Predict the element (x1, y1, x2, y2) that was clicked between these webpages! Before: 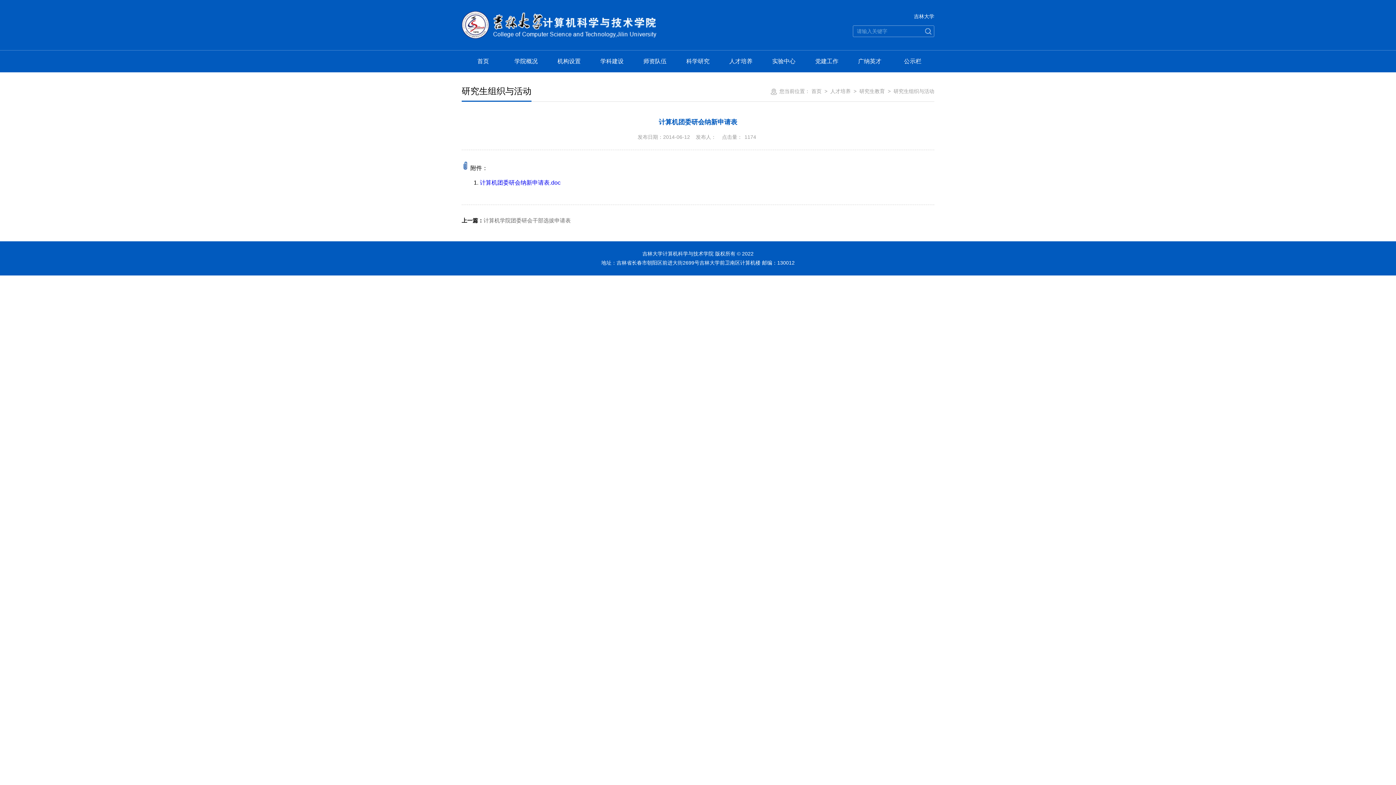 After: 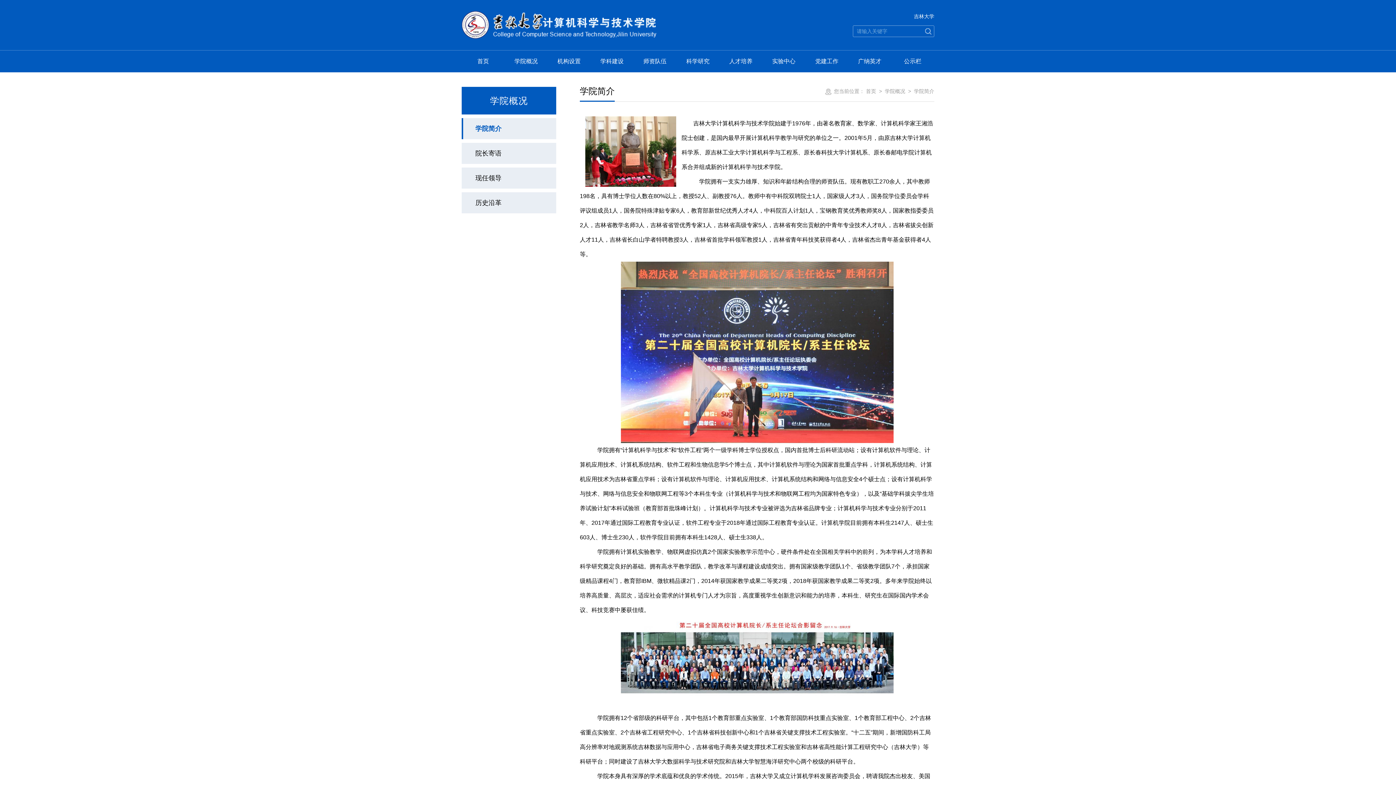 Action: label: 学院概况 bbox: (504, 50, 547, 72)